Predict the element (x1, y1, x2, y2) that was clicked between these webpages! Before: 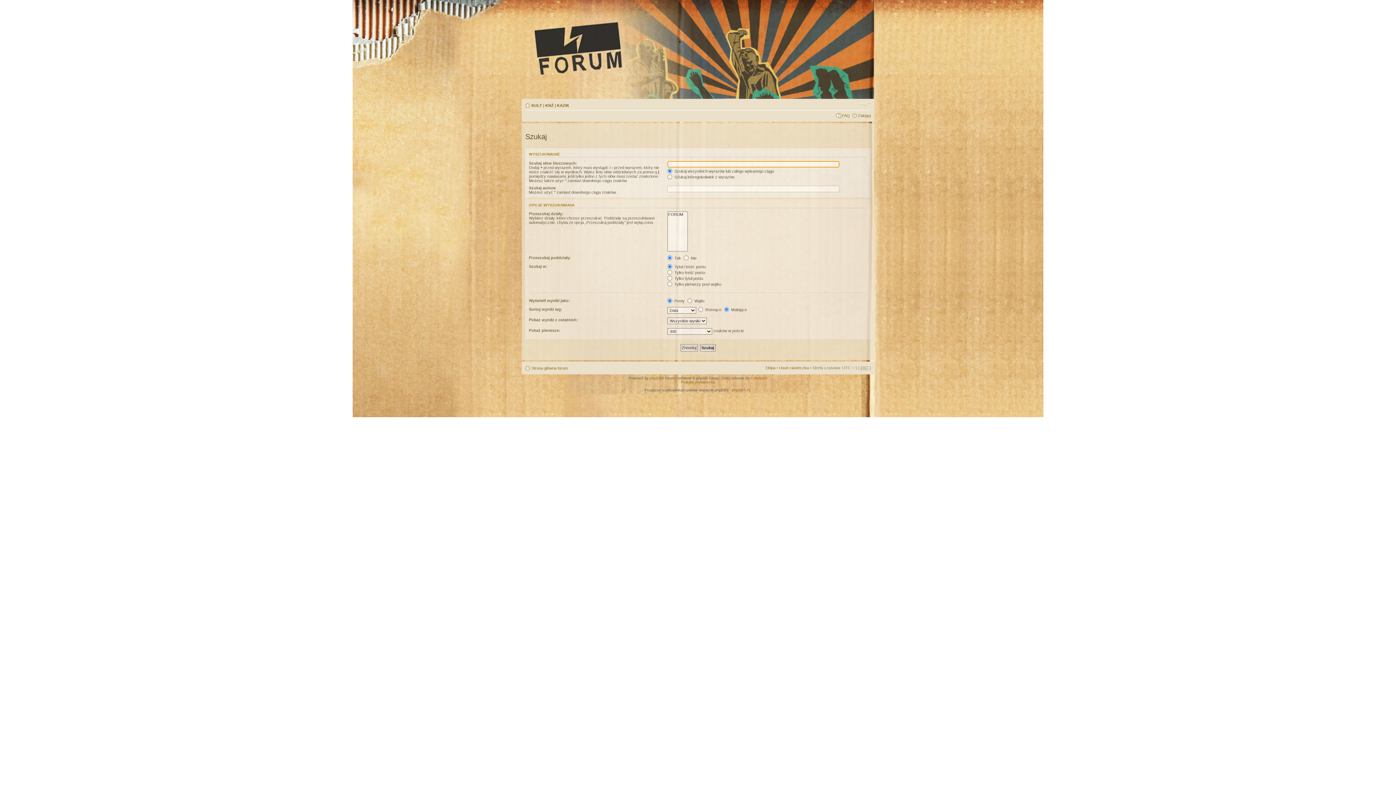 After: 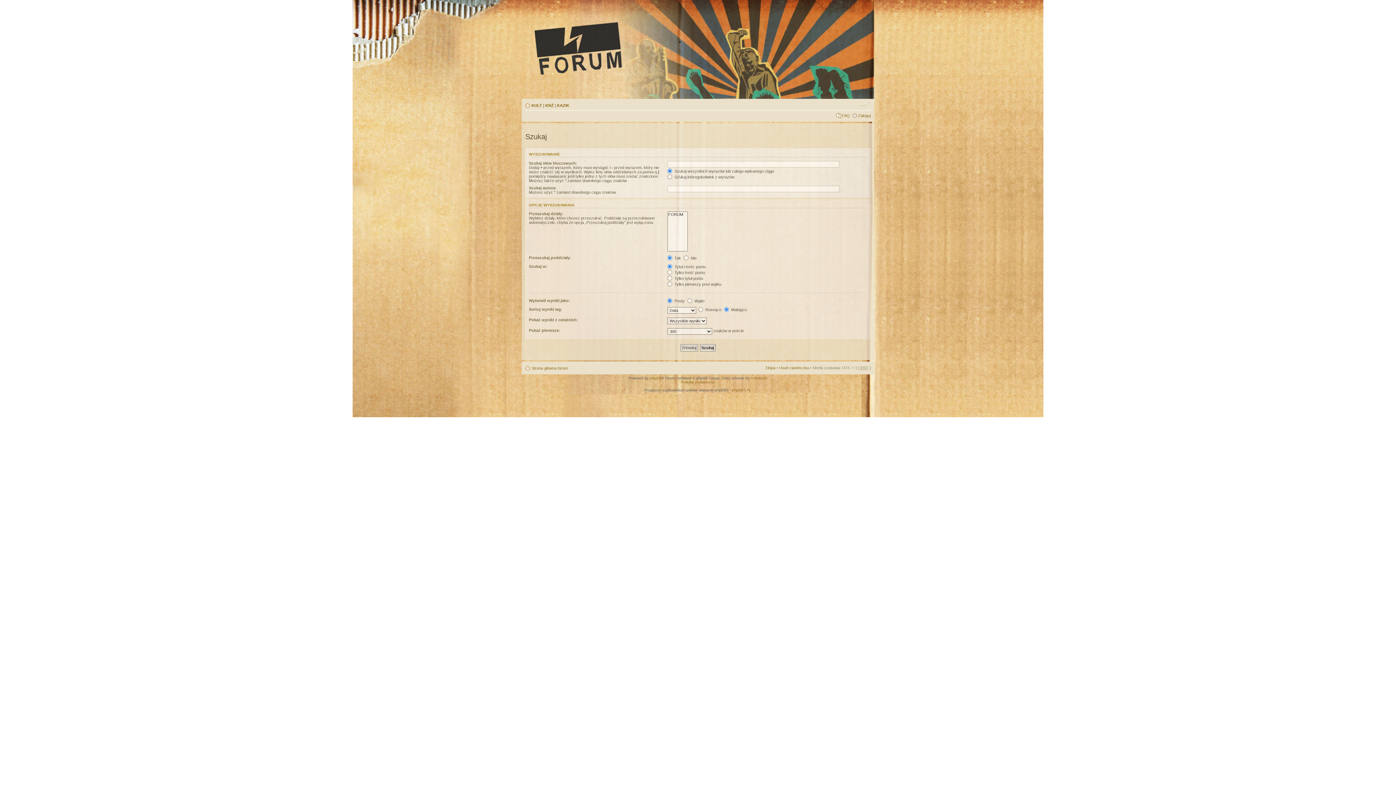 Action: bbox: (860, 100, 870, 107) label: Zmień rozmiar tekstu